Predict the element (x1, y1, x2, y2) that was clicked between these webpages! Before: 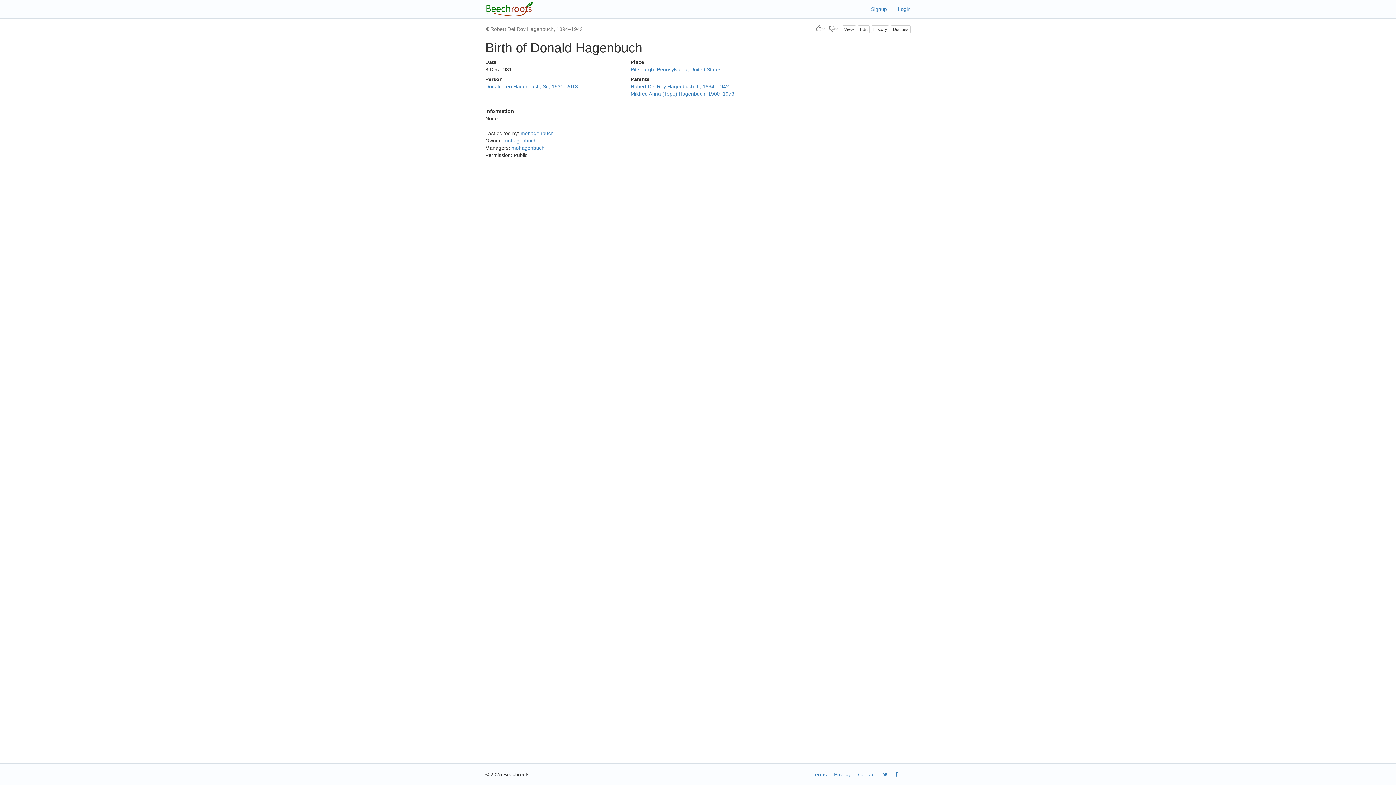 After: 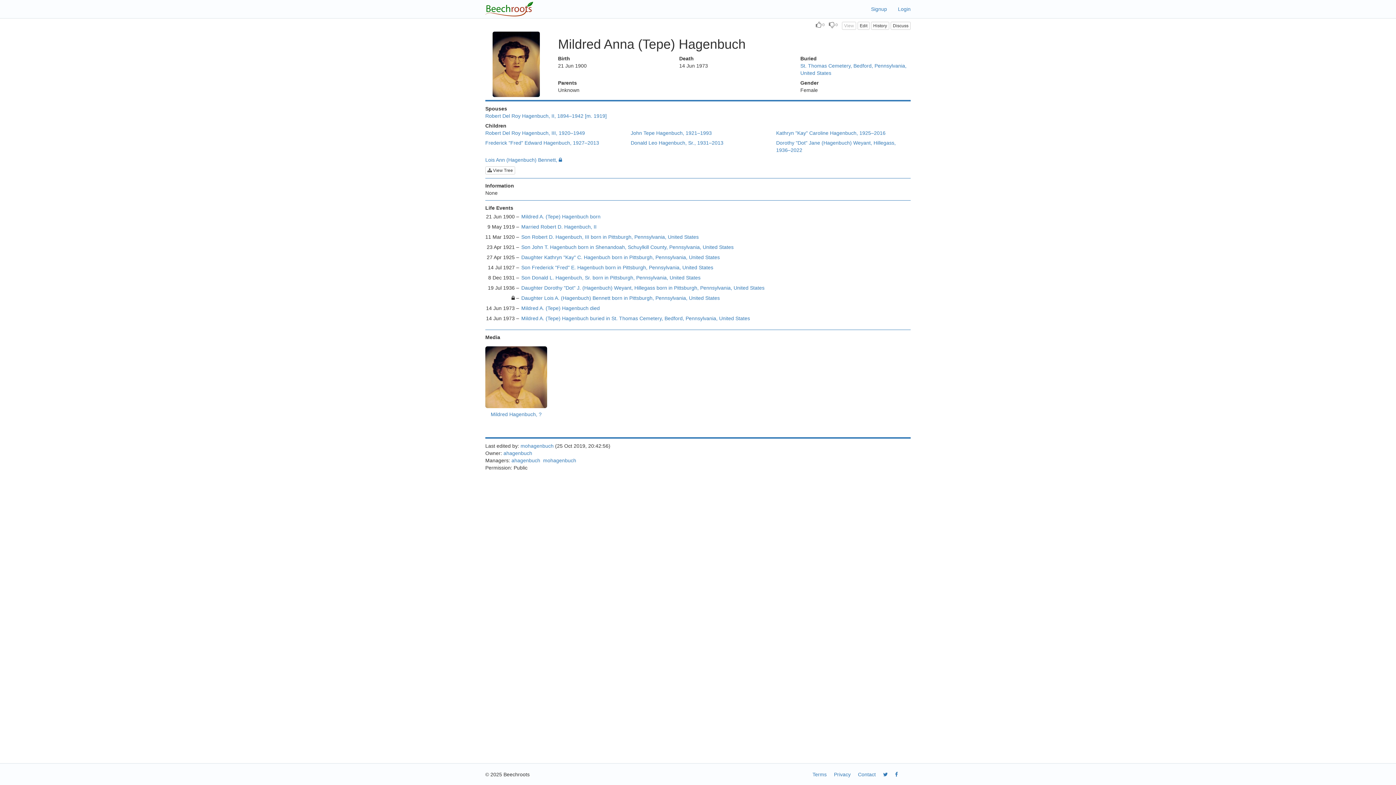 Action: label: Mildred Anna (Tepe) Hagenbuch, 1900–1973 bbox: (630, 91, 734, 96)